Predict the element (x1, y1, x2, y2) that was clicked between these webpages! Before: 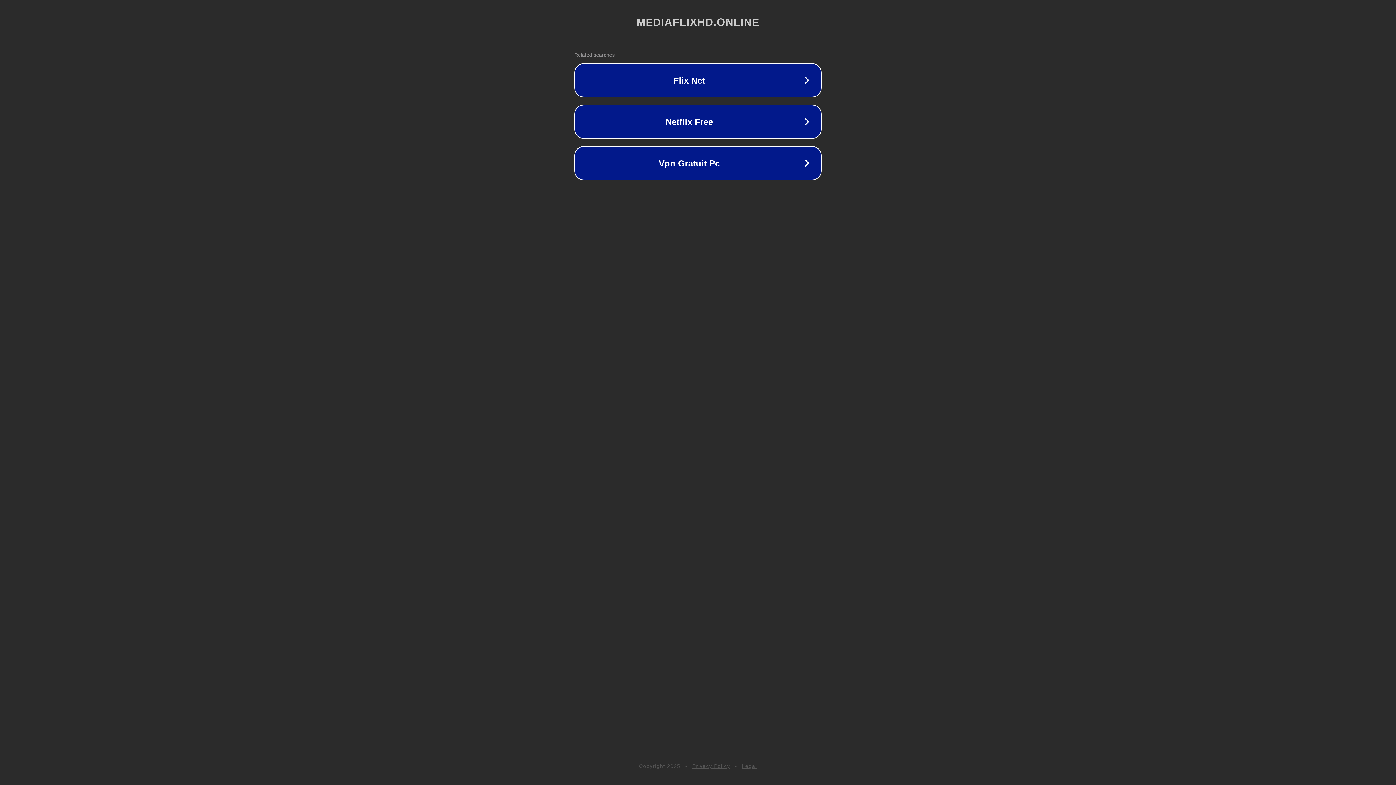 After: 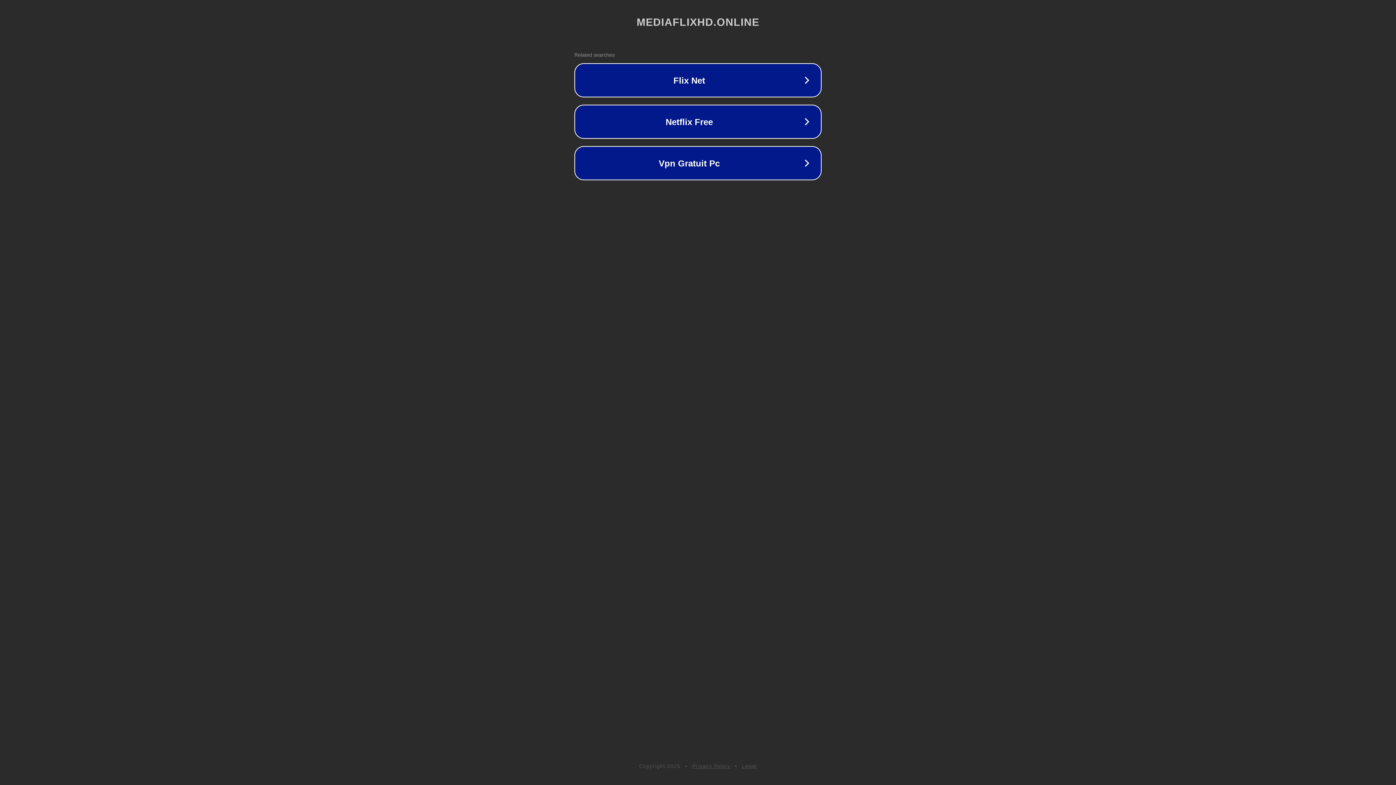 Action: bbox: (742, 763, 757, 769) label: Legal